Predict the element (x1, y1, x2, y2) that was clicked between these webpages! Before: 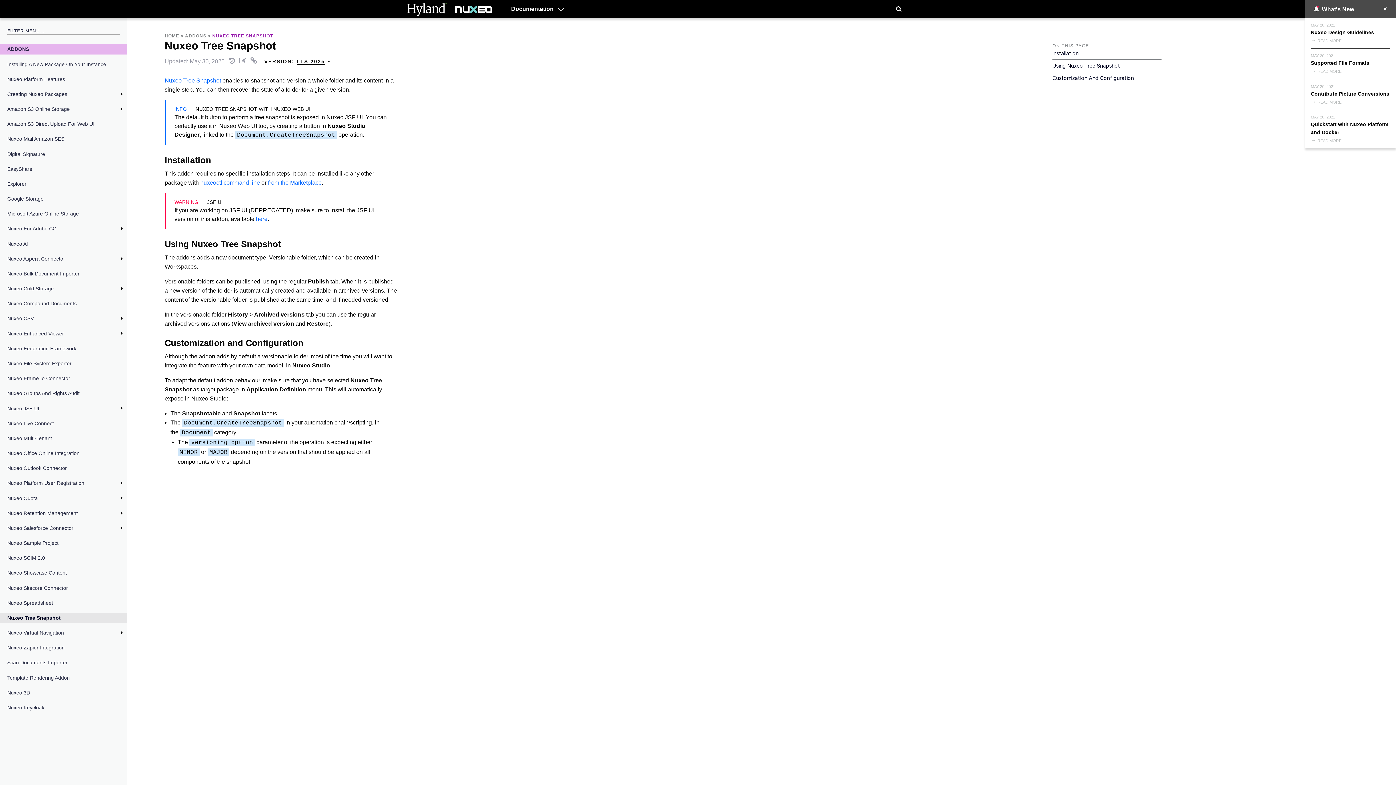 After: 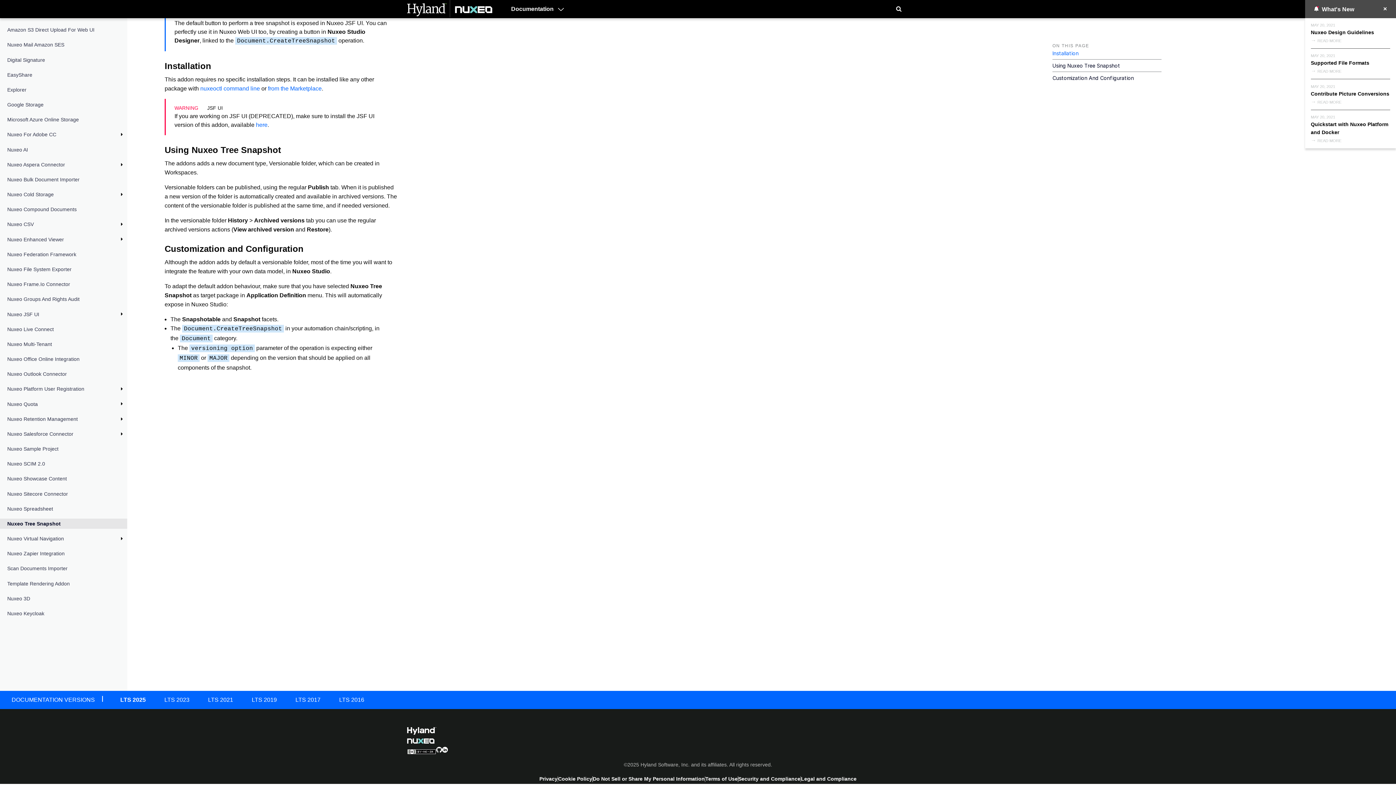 Action: bbox: (1052, 49, 1161, 57) label: Installation